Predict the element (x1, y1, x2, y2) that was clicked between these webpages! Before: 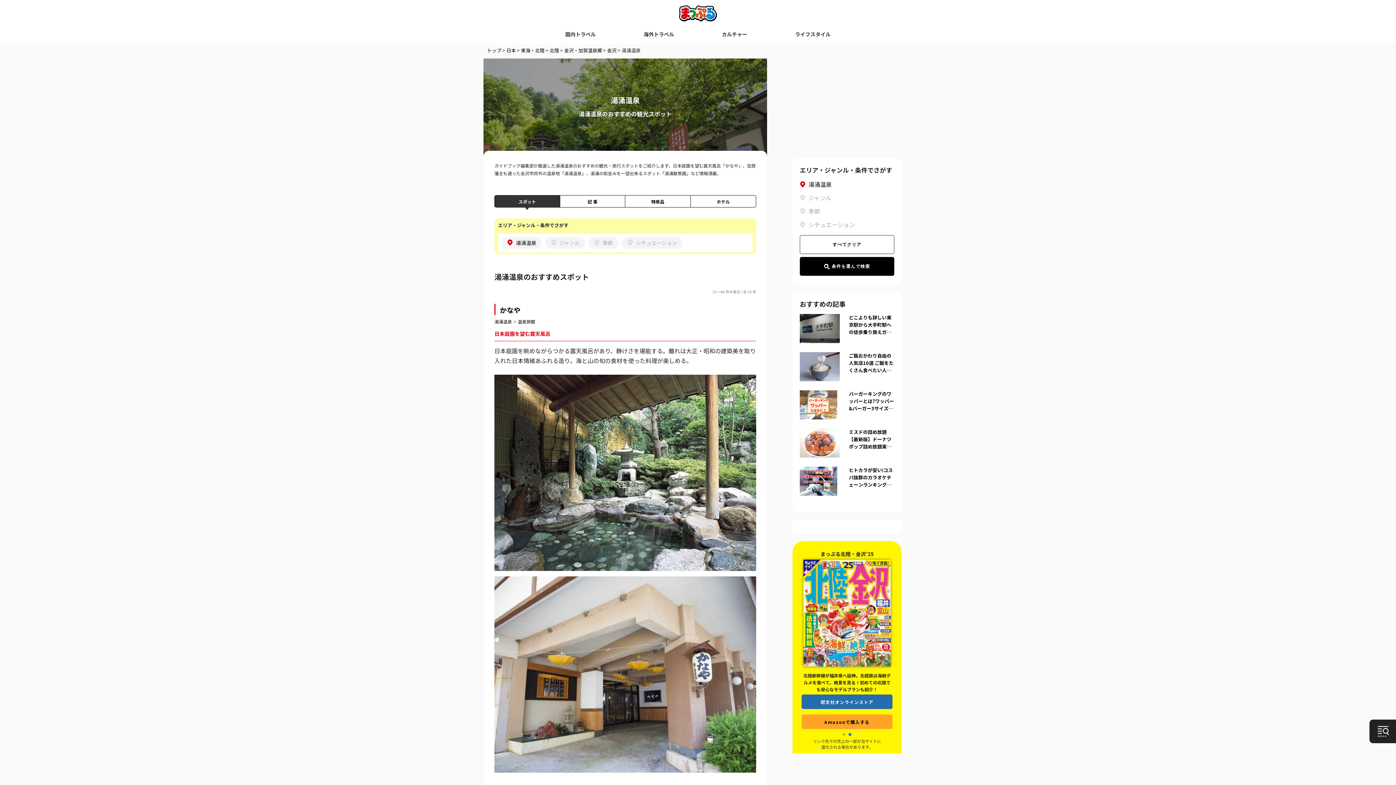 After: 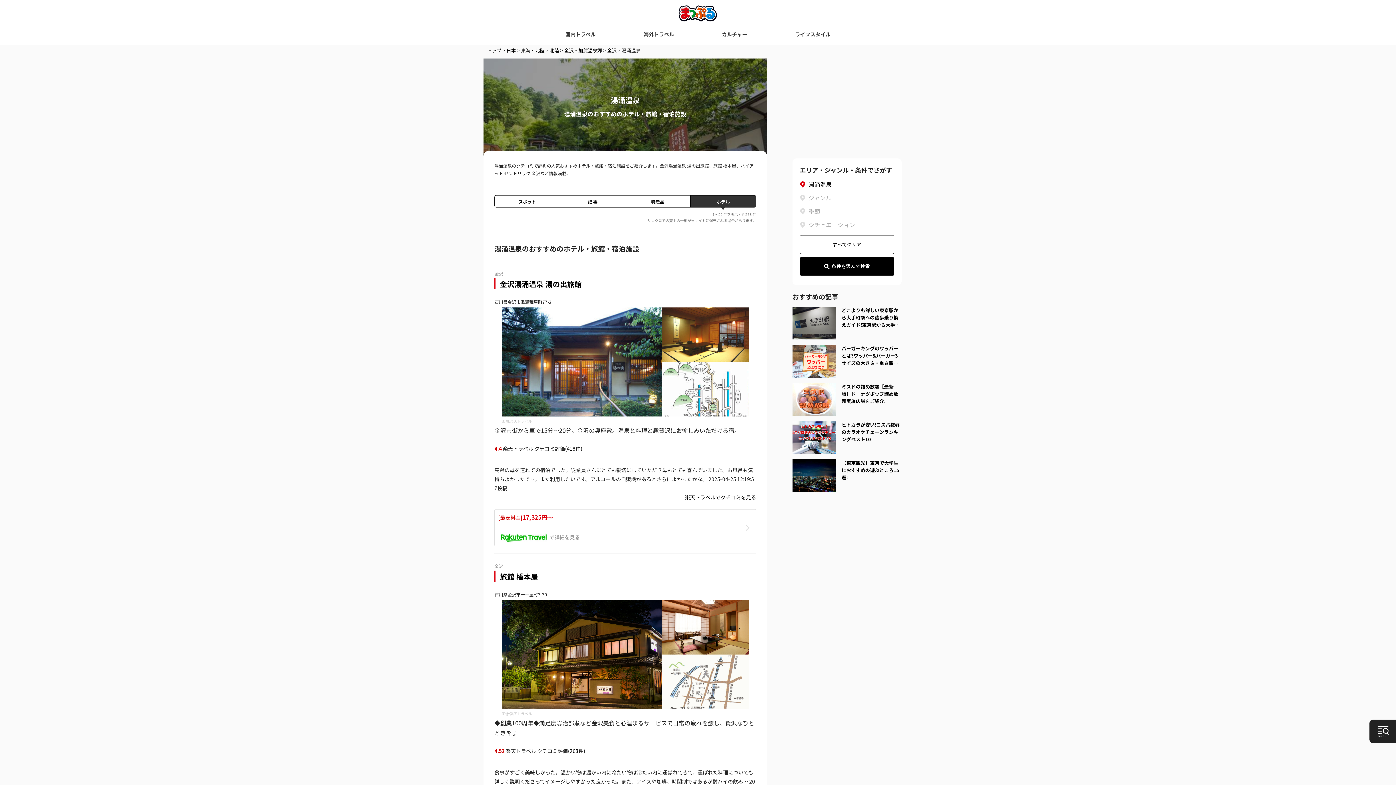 Action: bbox: (690, 195, 756, 207) label: ホテル